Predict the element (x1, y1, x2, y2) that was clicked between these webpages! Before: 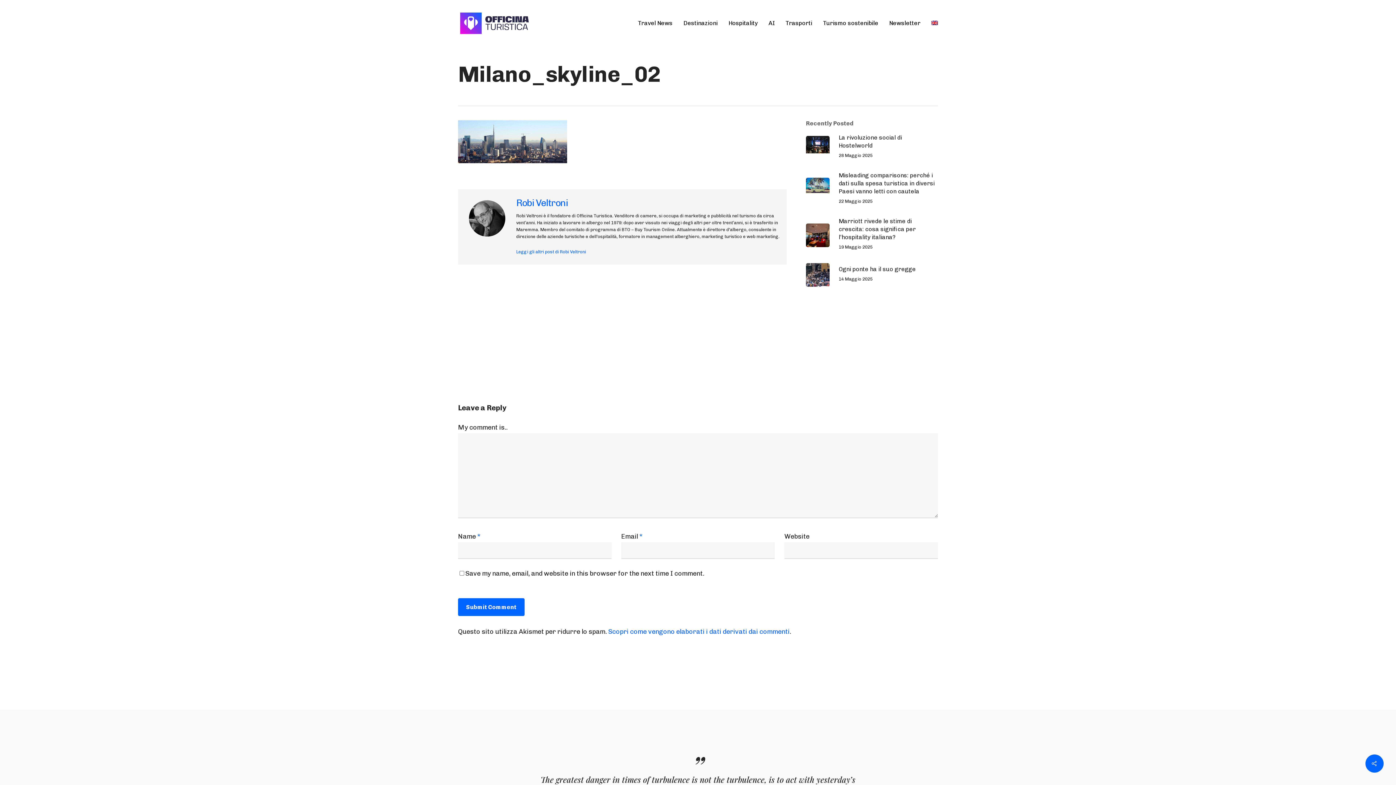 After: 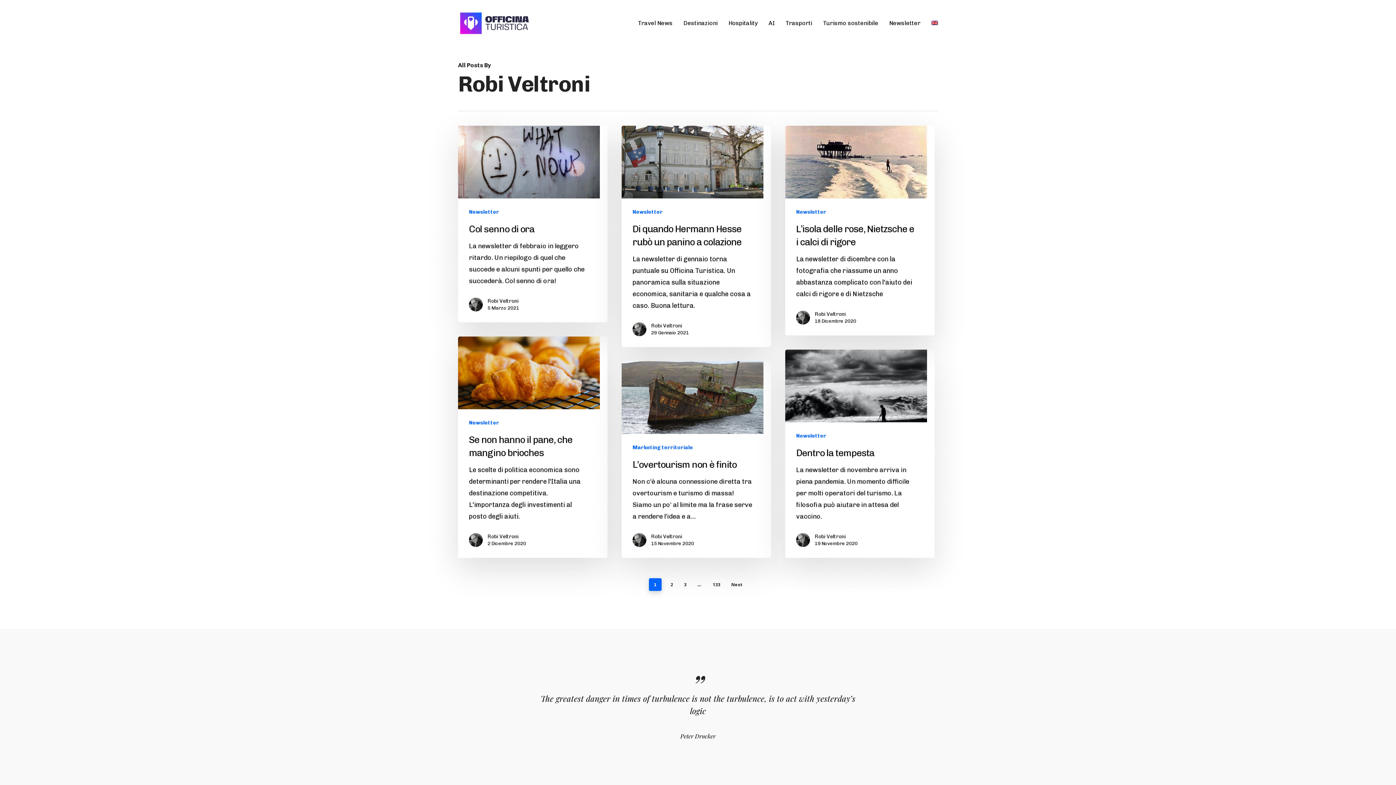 Action: bbox: (516, 249, 586, 254) label: Leggi gli altri post di Robi Veltroni